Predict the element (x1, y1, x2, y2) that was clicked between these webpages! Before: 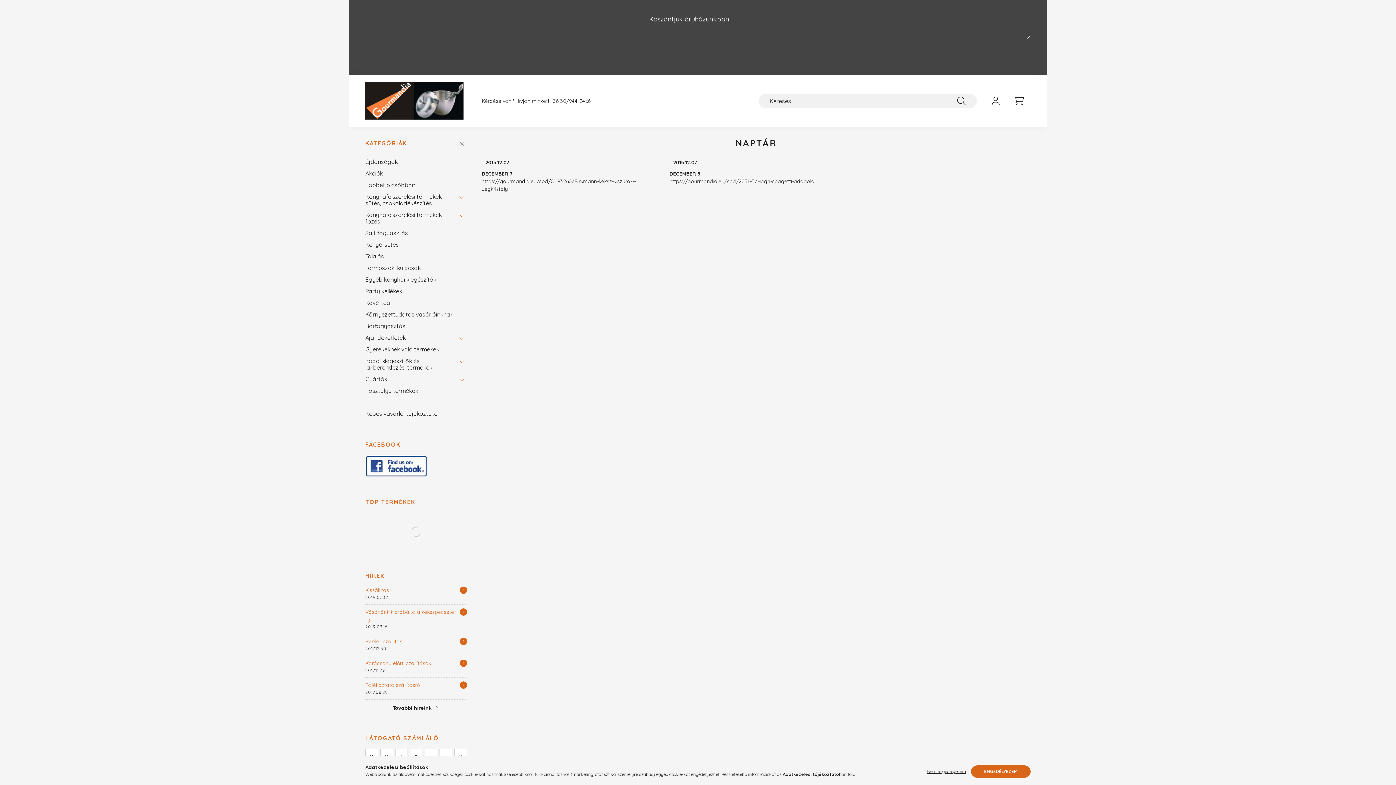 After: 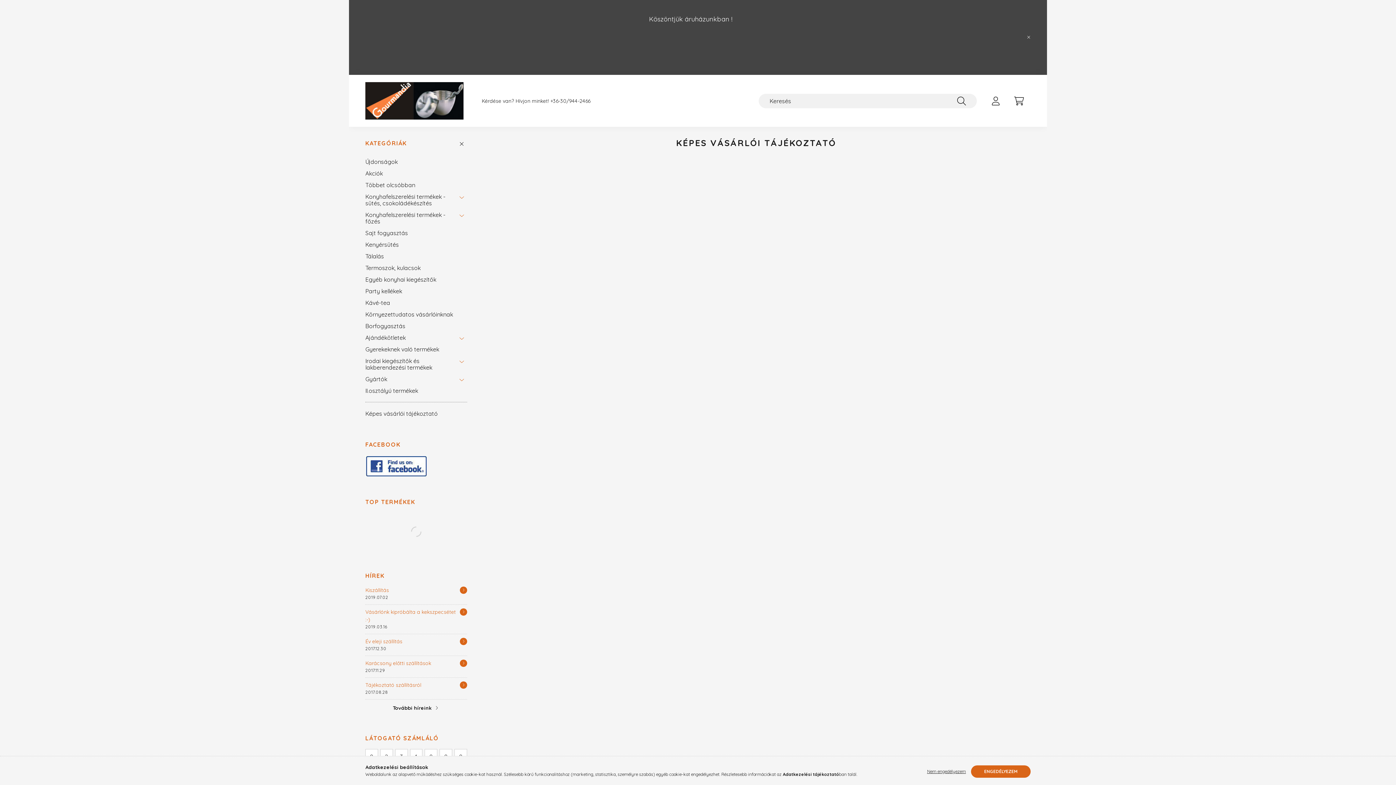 Action: label: Képes vásárlói tájékoztató bbox: (365, 408, 463, 419)